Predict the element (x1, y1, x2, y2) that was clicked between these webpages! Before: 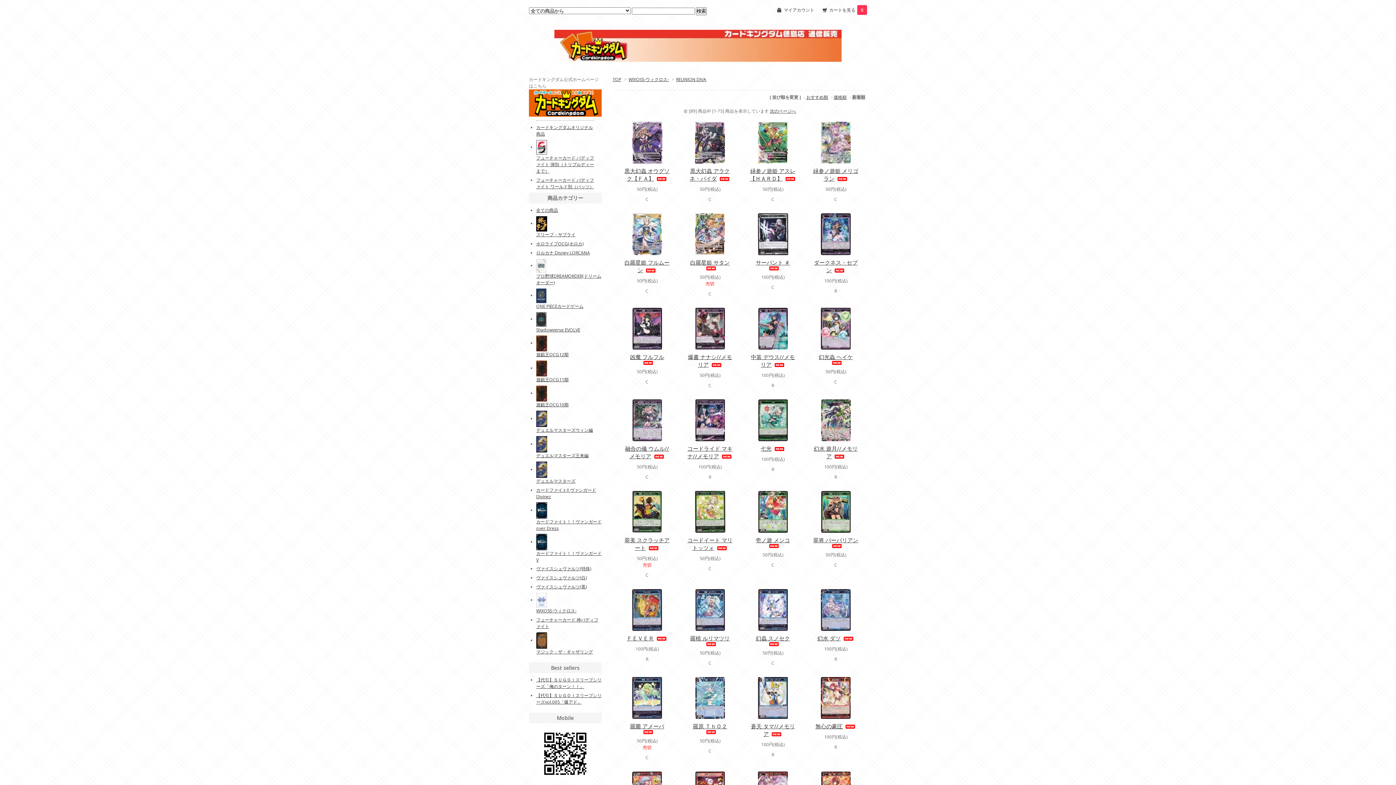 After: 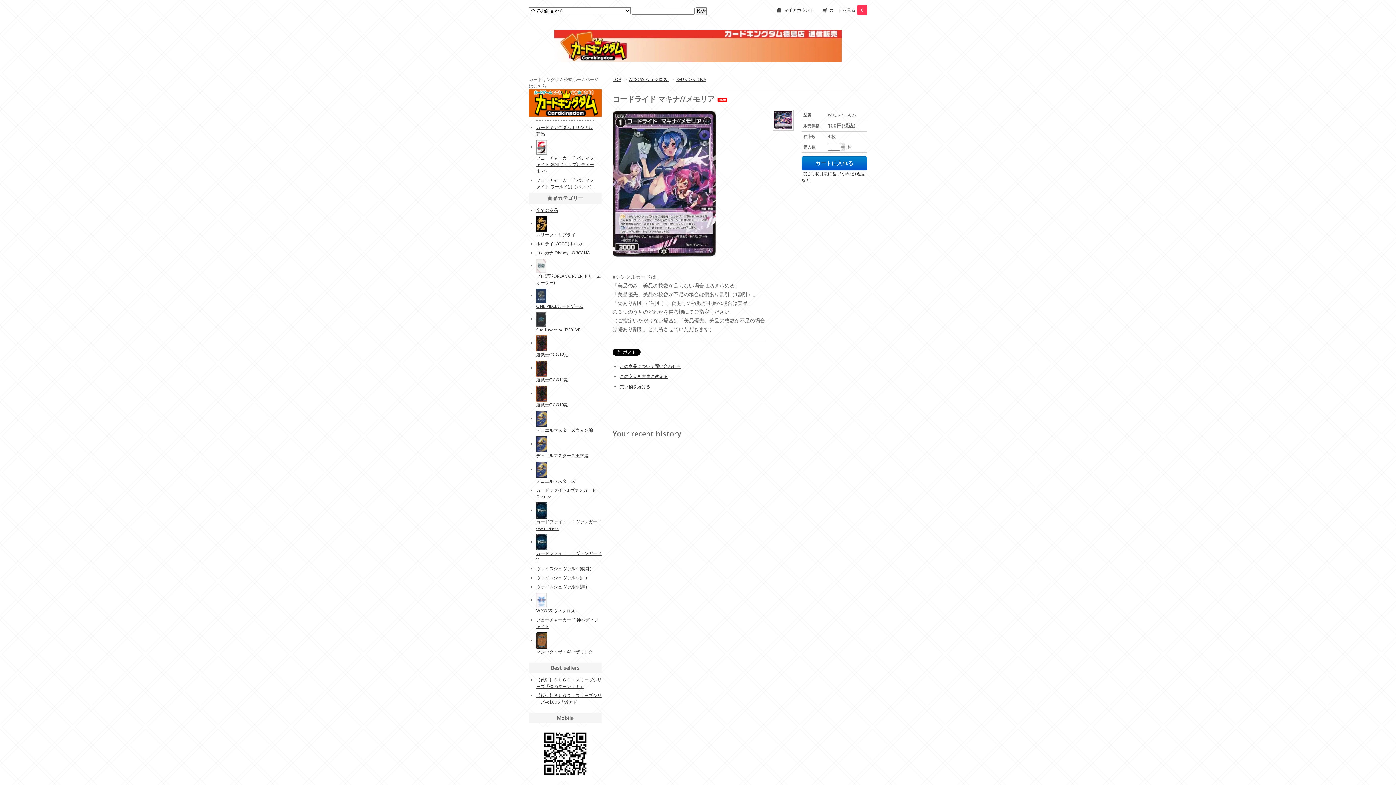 Action: bbox: (687, 445, 732, 460) label: コードライド マキナ//メモリア